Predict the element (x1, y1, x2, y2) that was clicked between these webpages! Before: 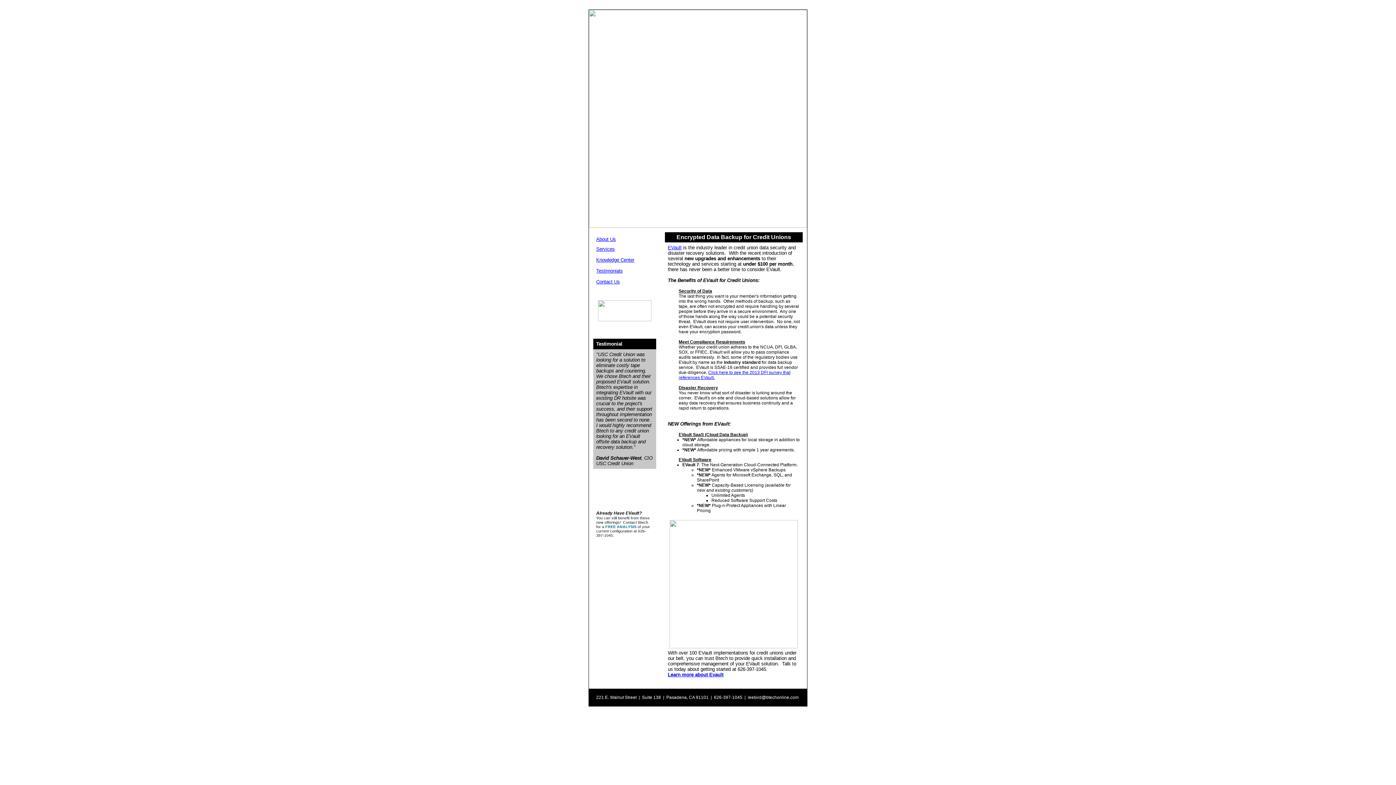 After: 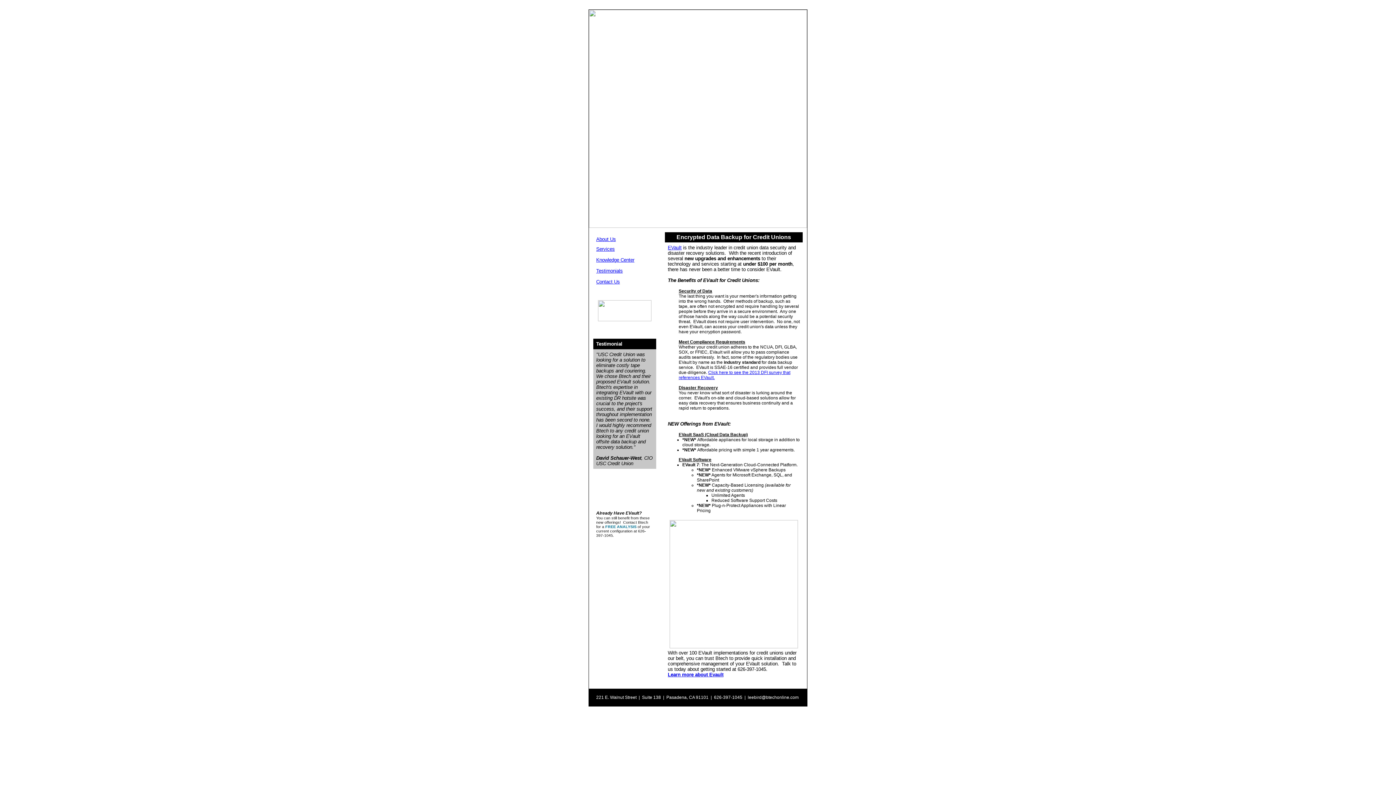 Action: bbox: (589, 224, 807, 228)